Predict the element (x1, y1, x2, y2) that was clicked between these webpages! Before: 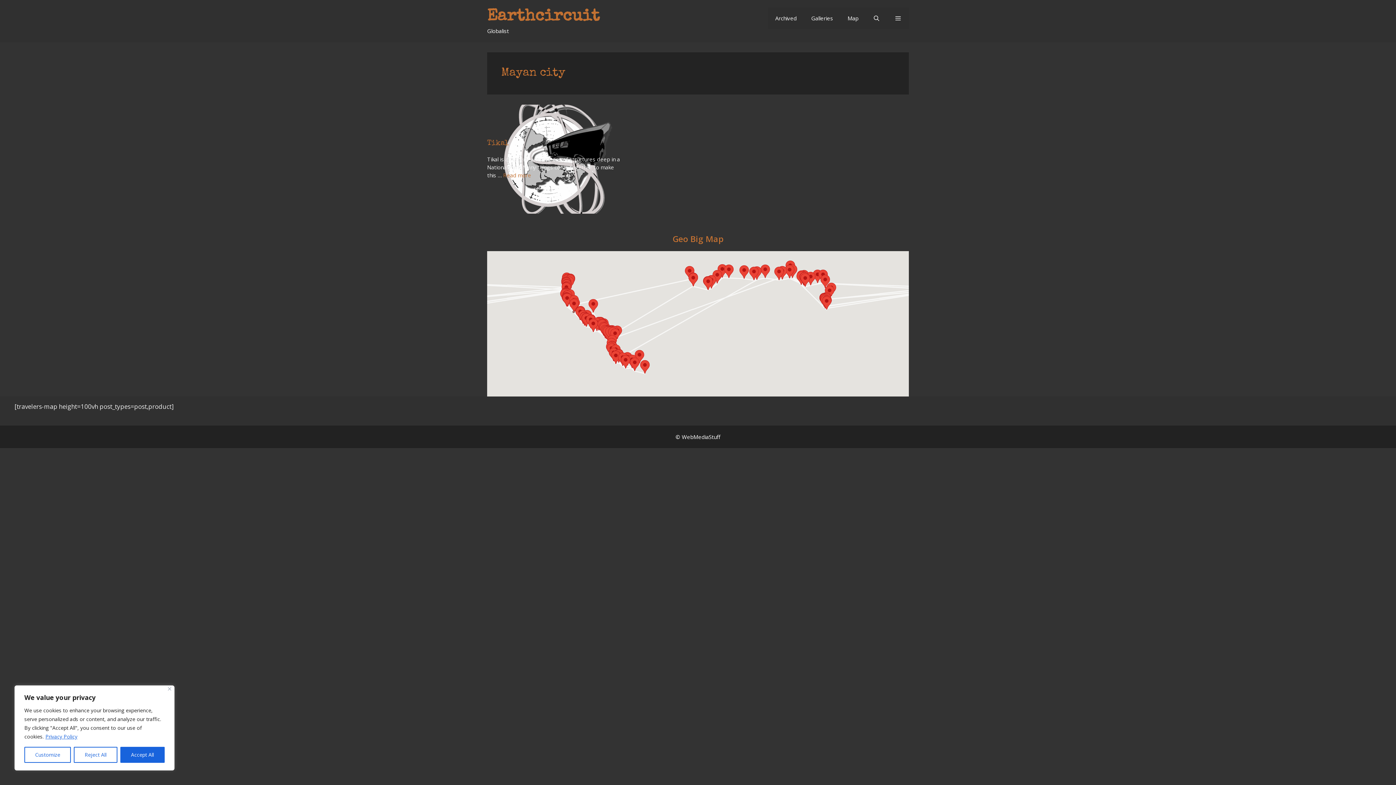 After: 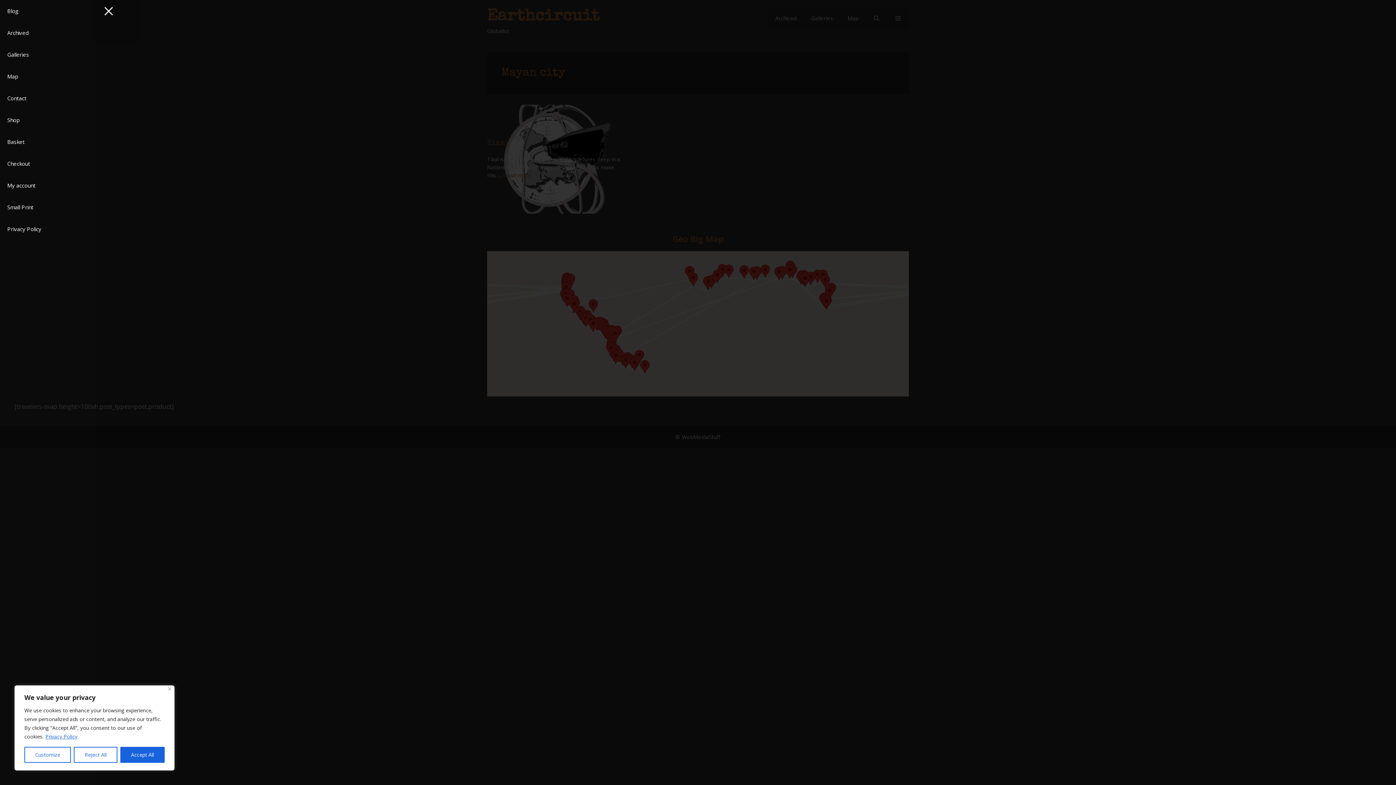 Action: bbox: (887, 7, 909, 29)